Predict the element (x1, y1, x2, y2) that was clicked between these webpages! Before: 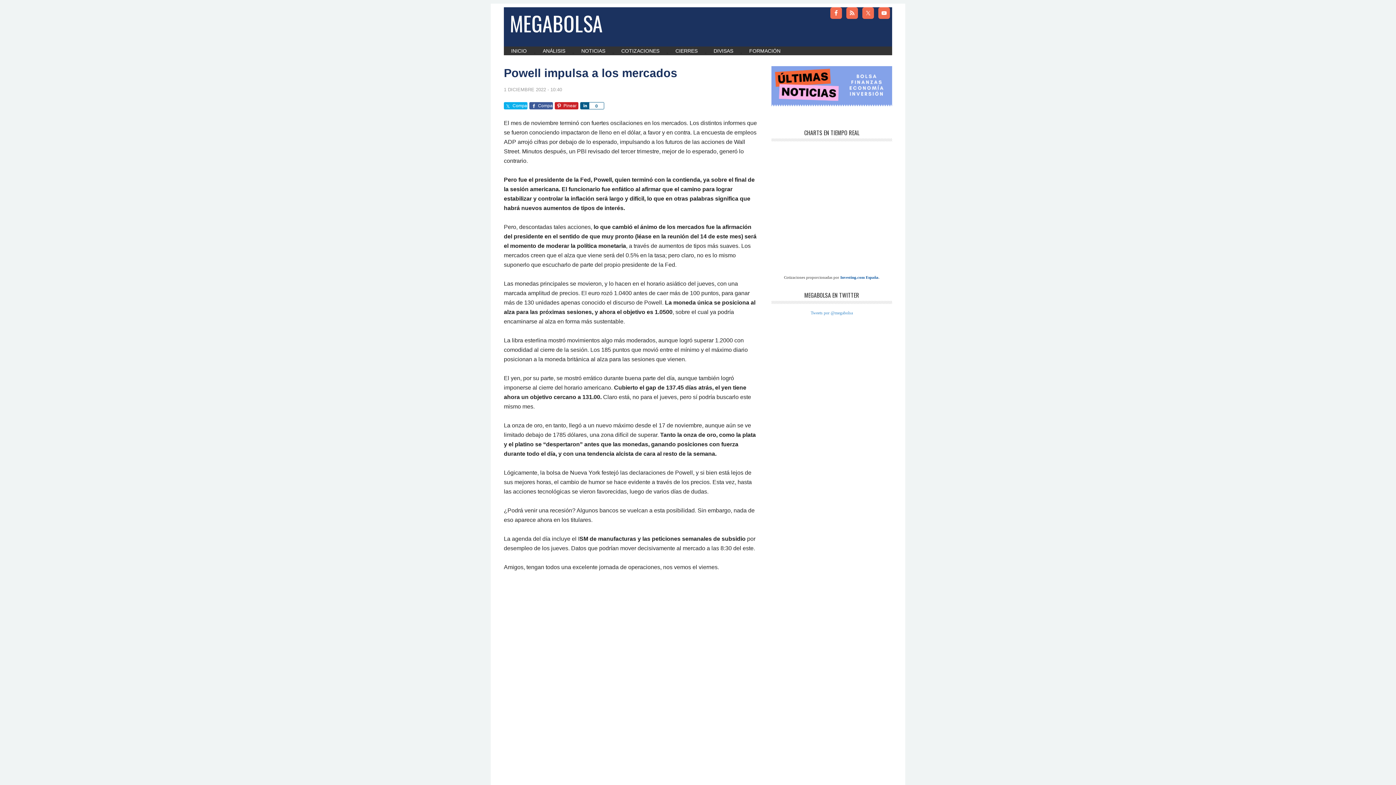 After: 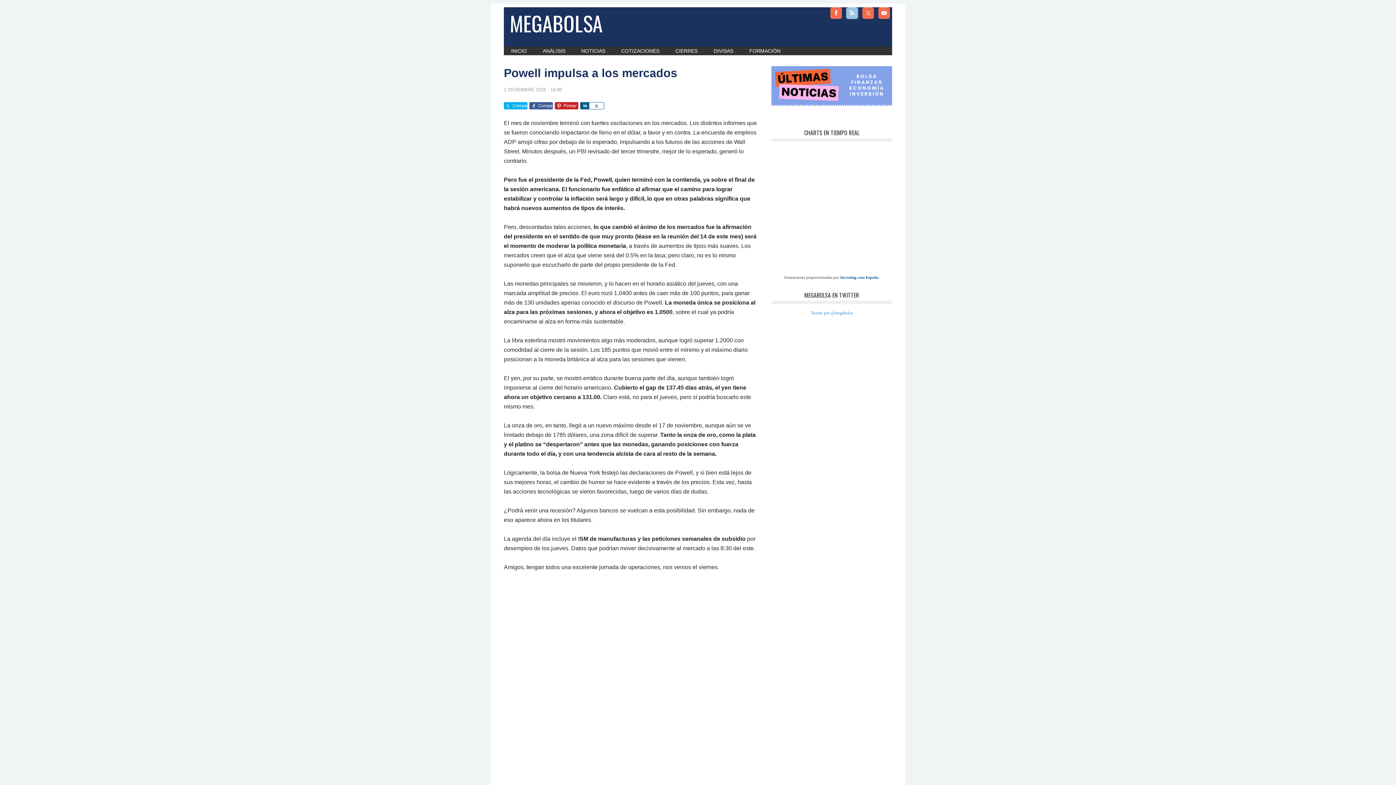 Action: bbox: (846, 7, 858, 18)